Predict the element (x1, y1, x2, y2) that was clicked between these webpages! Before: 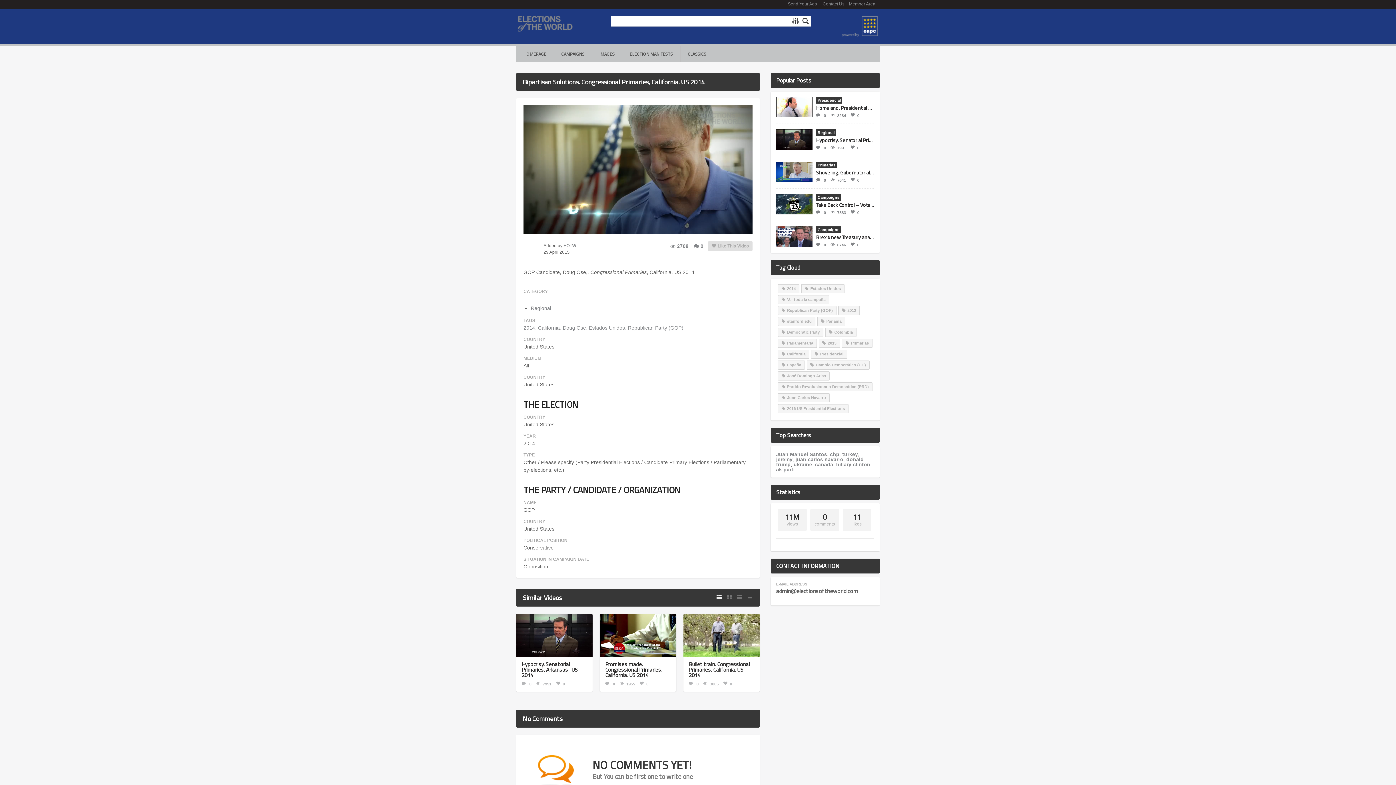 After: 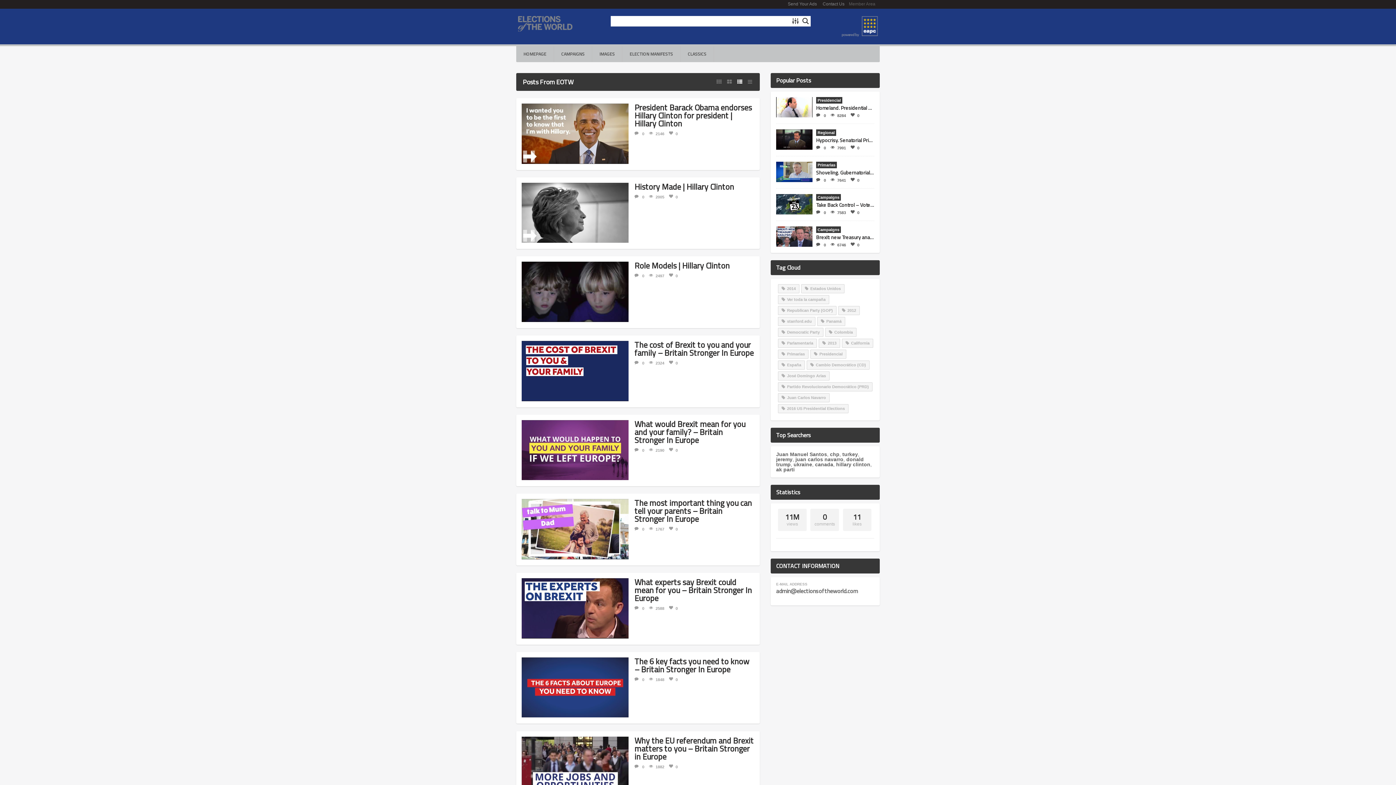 Action: label: EOTW bbox: (563, 243, 576, 248)